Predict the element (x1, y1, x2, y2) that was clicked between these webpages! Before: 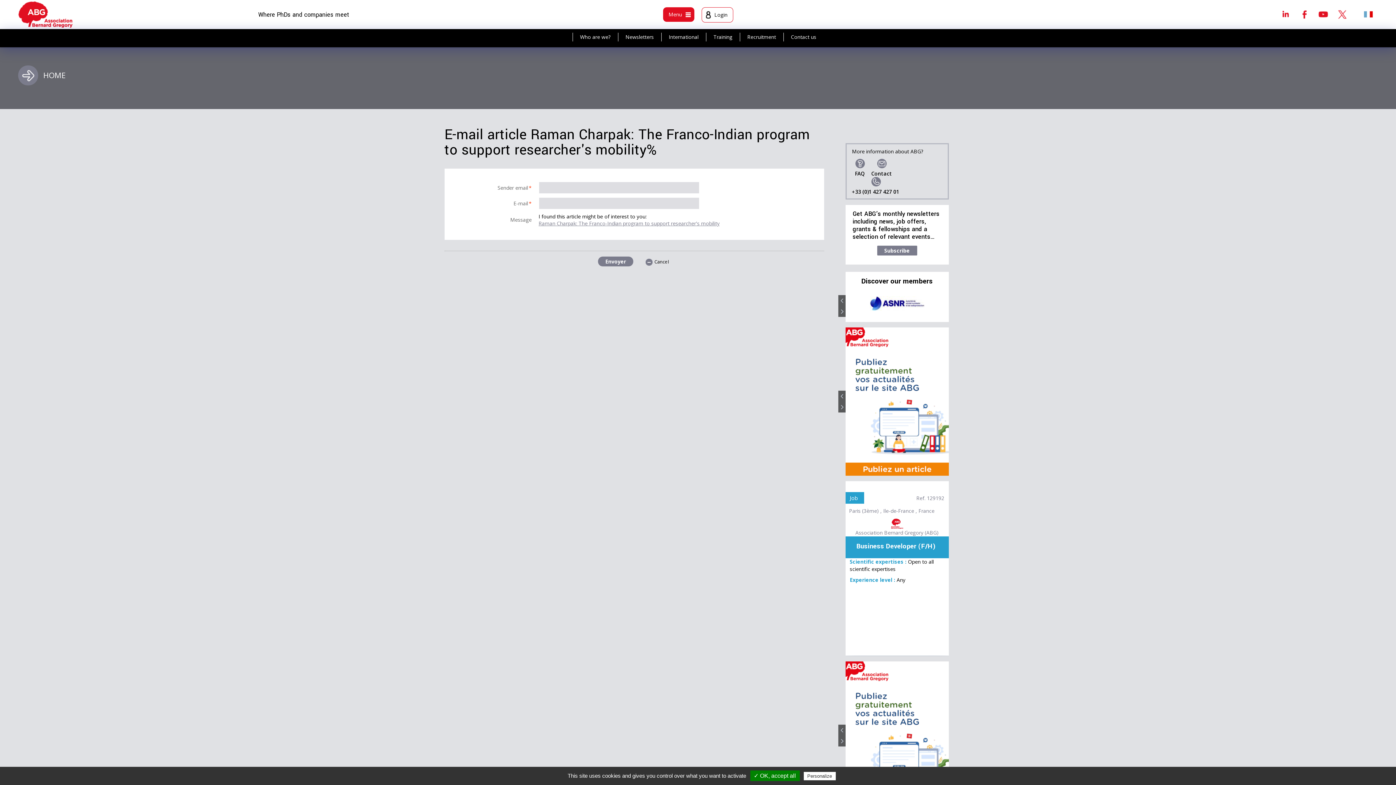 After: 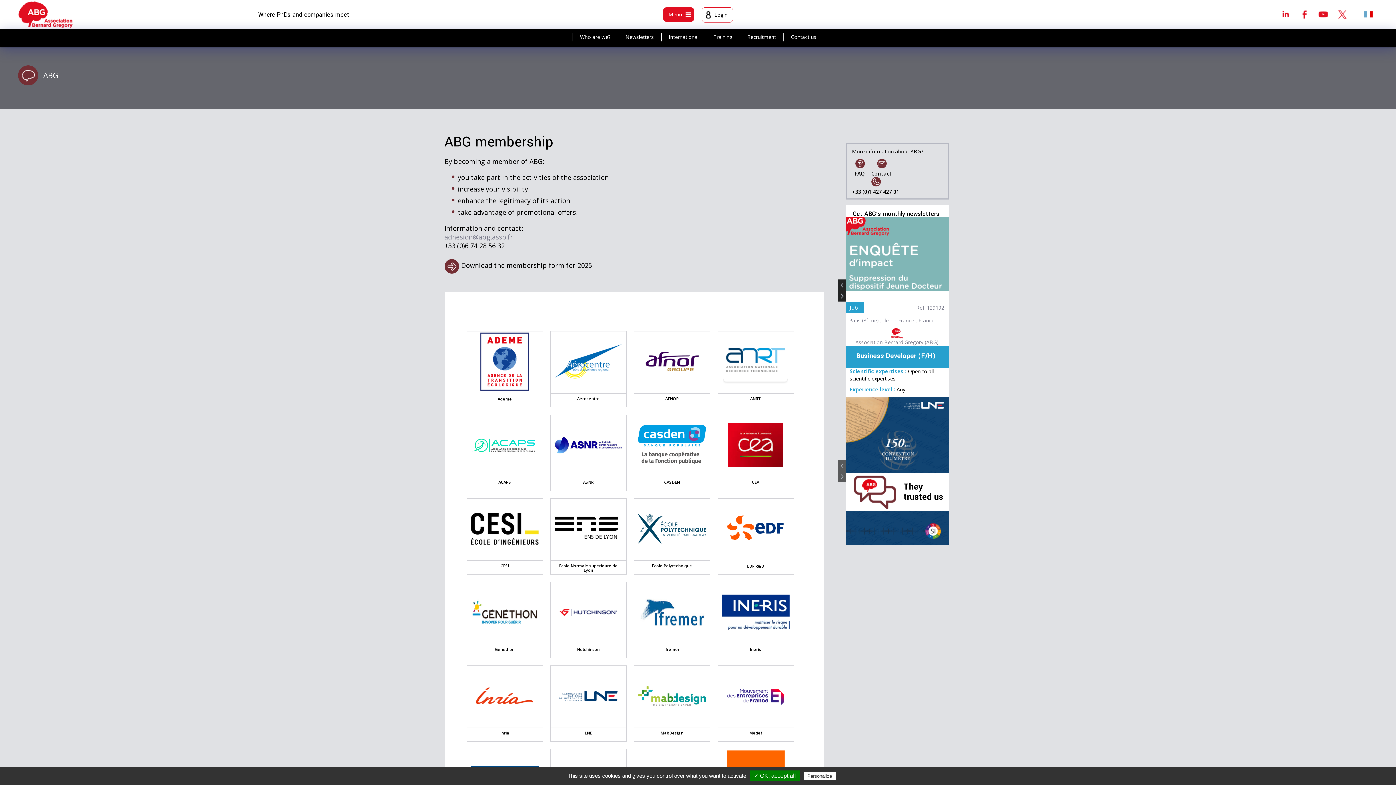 Action: label: Discover our members bbox: (852, 277, 941, 285)